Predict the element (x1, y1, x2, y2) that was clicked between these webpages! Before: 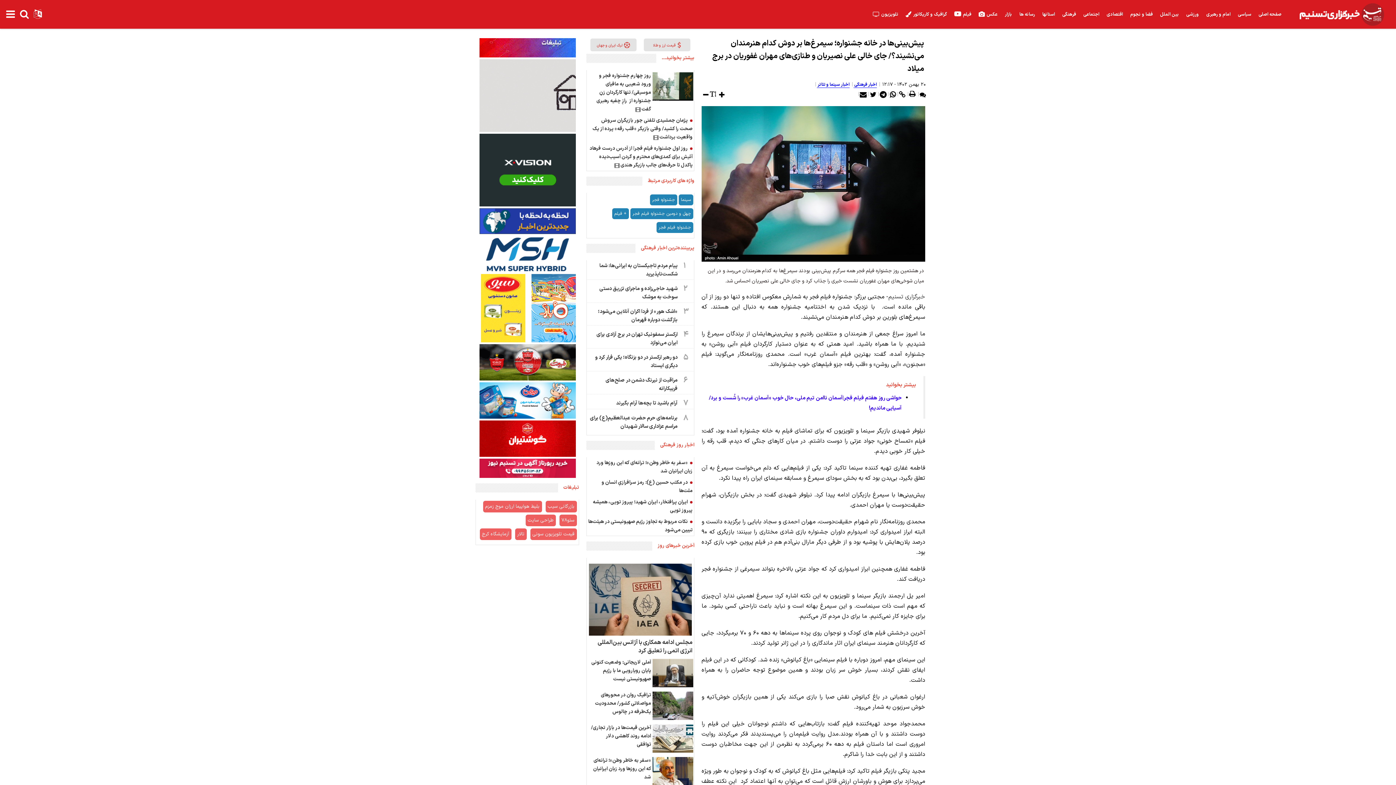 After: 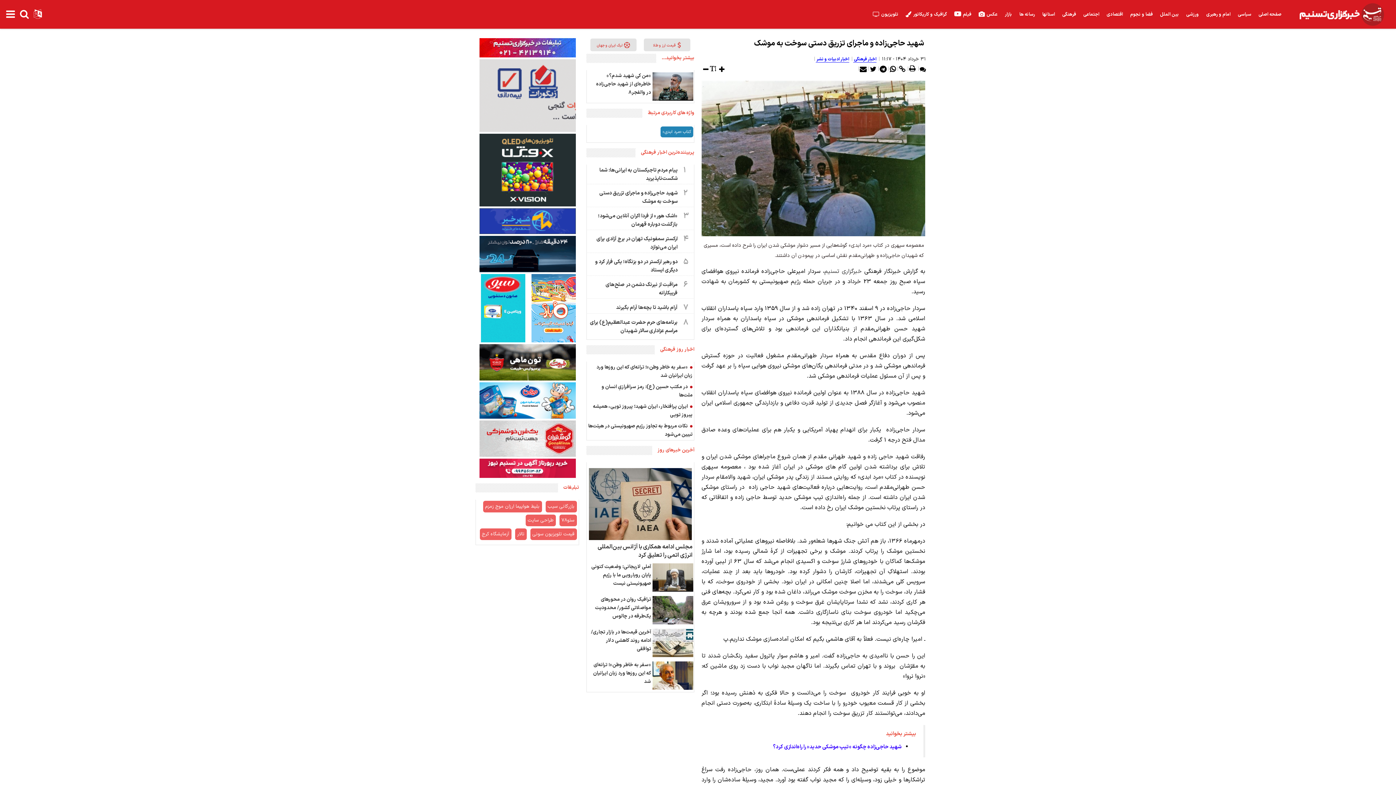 Action: bbox: (587, 283, 693, 305) label: ۲
شهید حاجی‌زاده و ماجرای تزریق دستی سوخت به موشک